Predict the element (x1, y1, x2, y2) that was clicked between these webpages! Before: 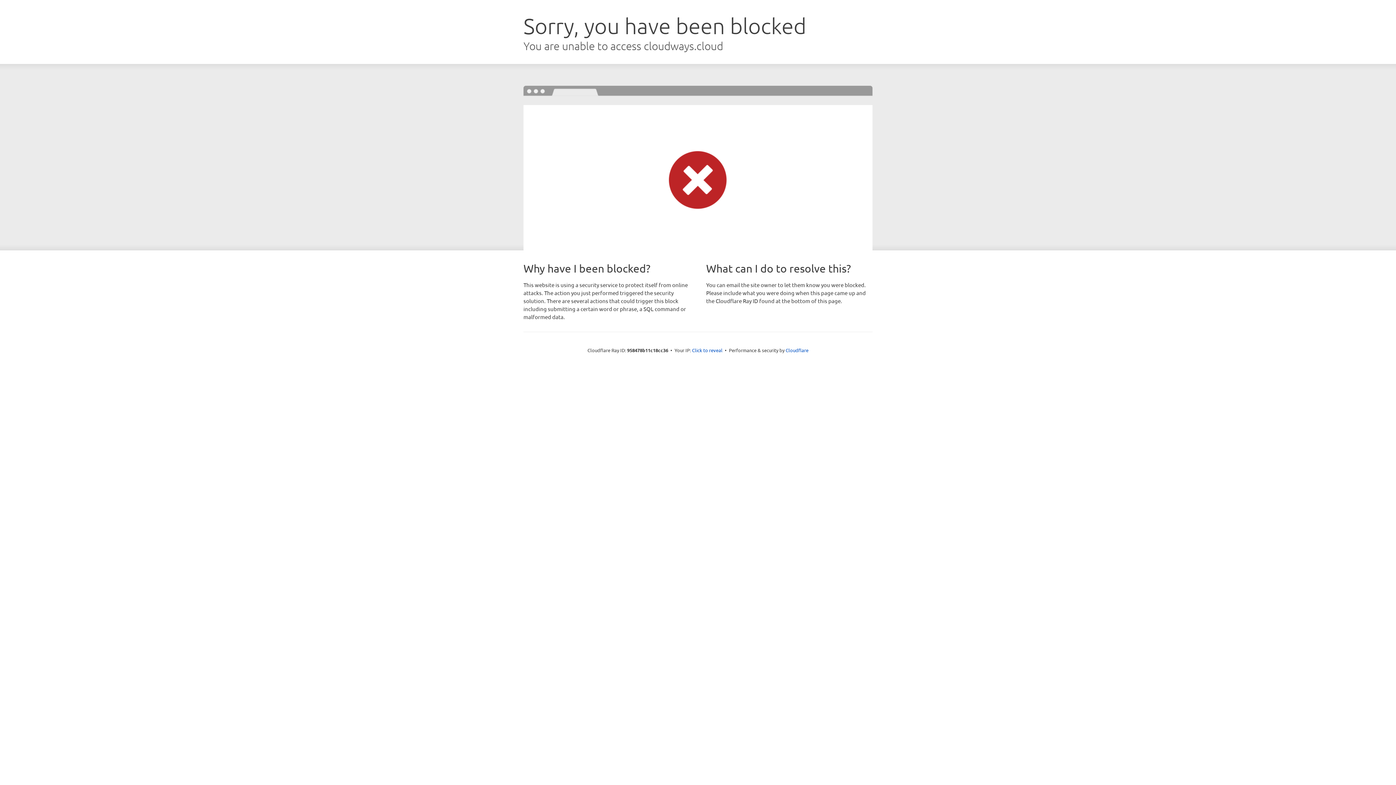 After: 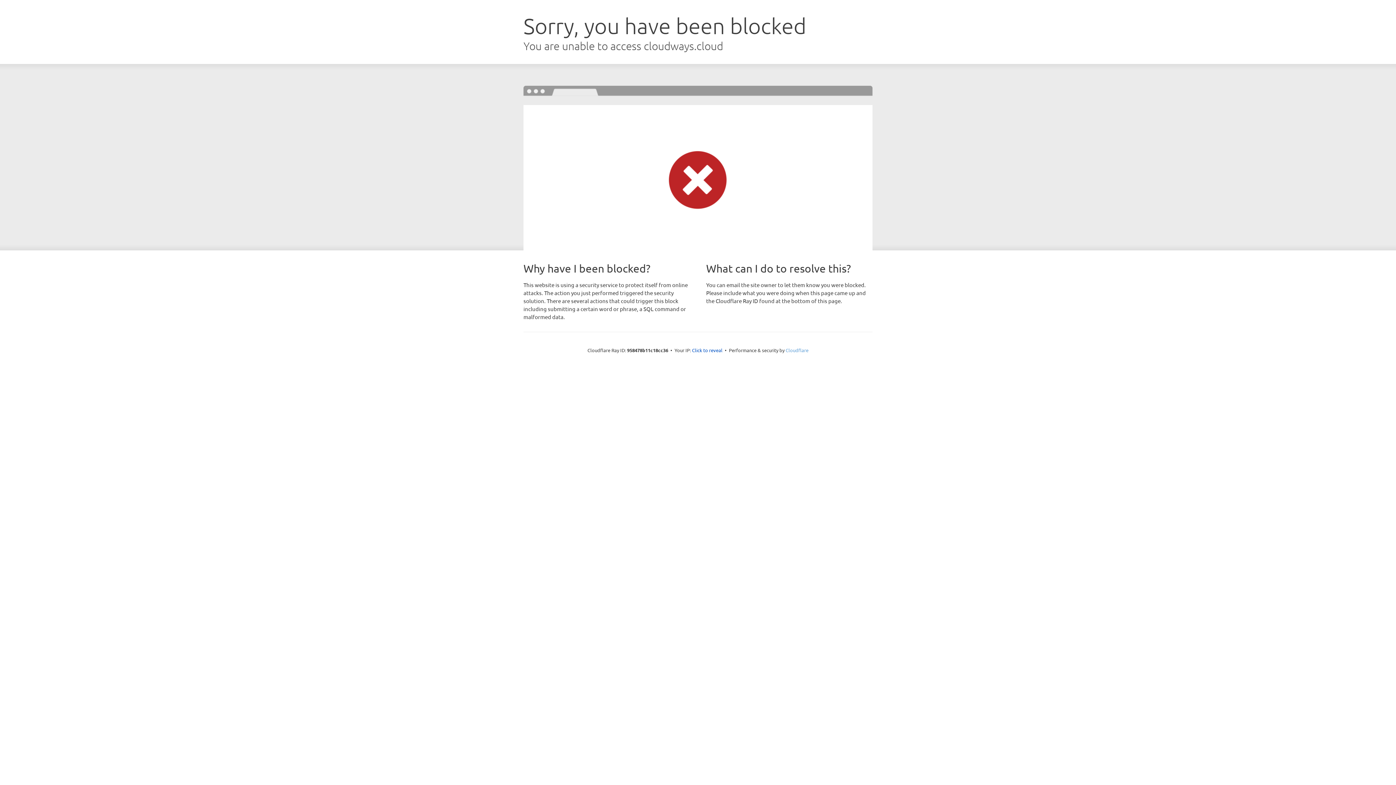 Action: label: Cloudflare bbox: (785, 347, 808, 353)